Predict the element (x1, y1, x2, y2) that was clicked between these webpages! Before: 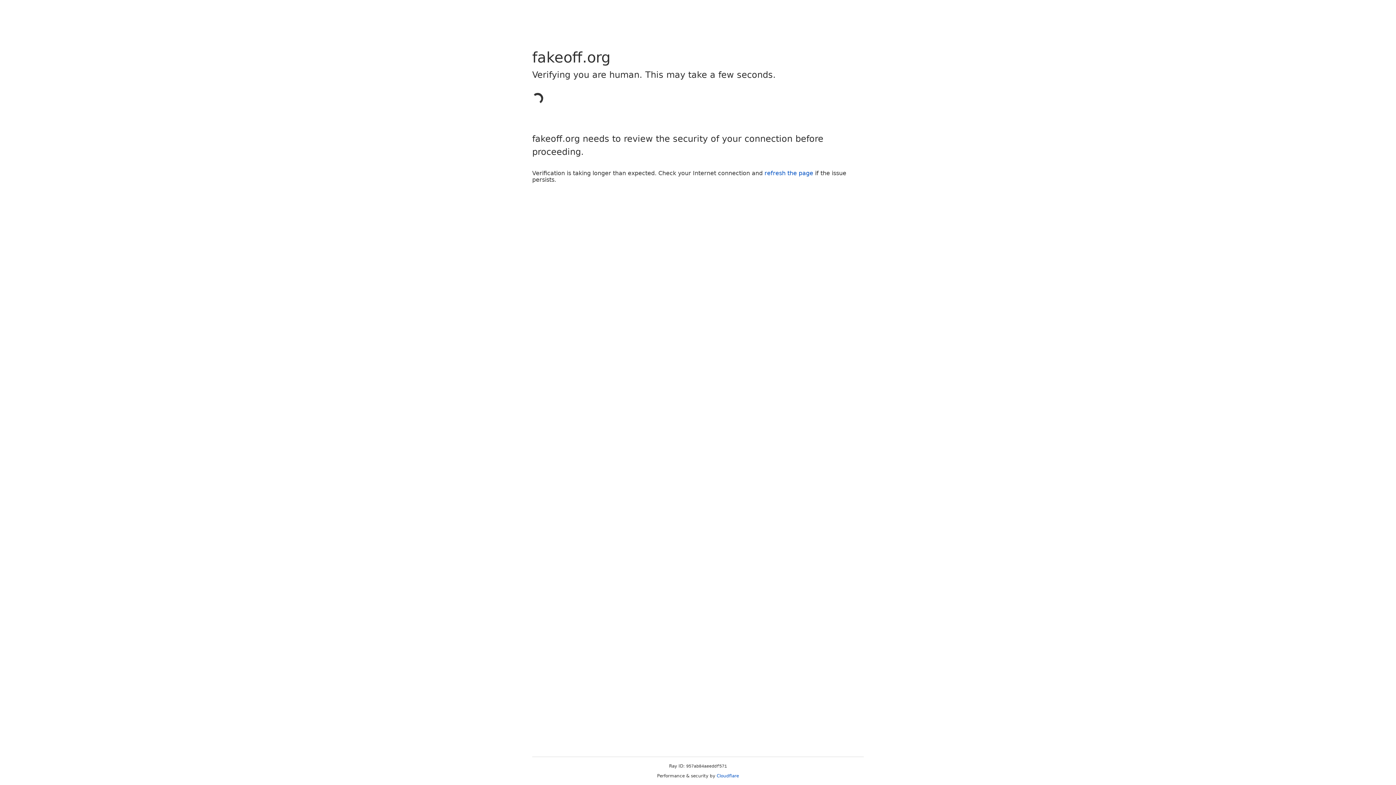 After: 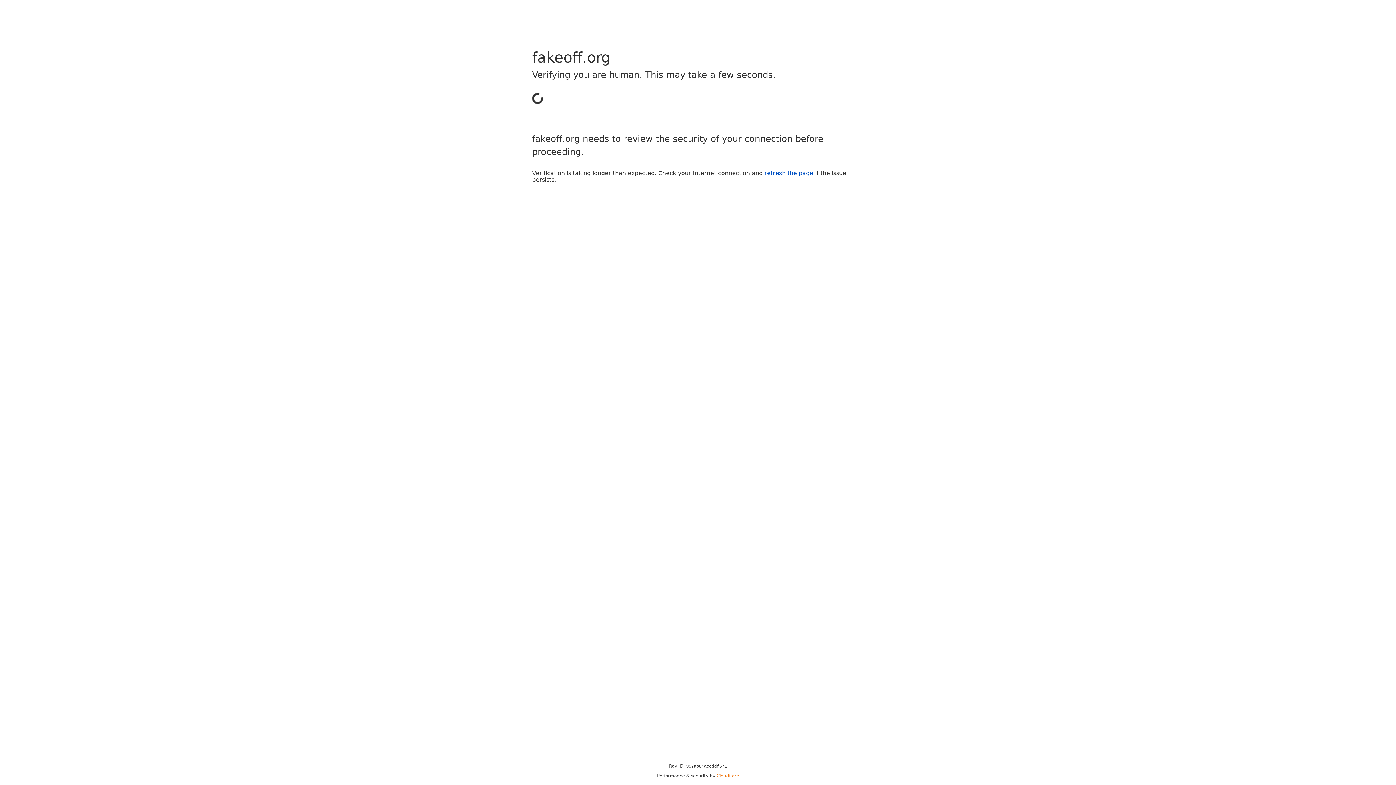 Action: bbox: (716, 773, 739, 778) label: Cloudflare